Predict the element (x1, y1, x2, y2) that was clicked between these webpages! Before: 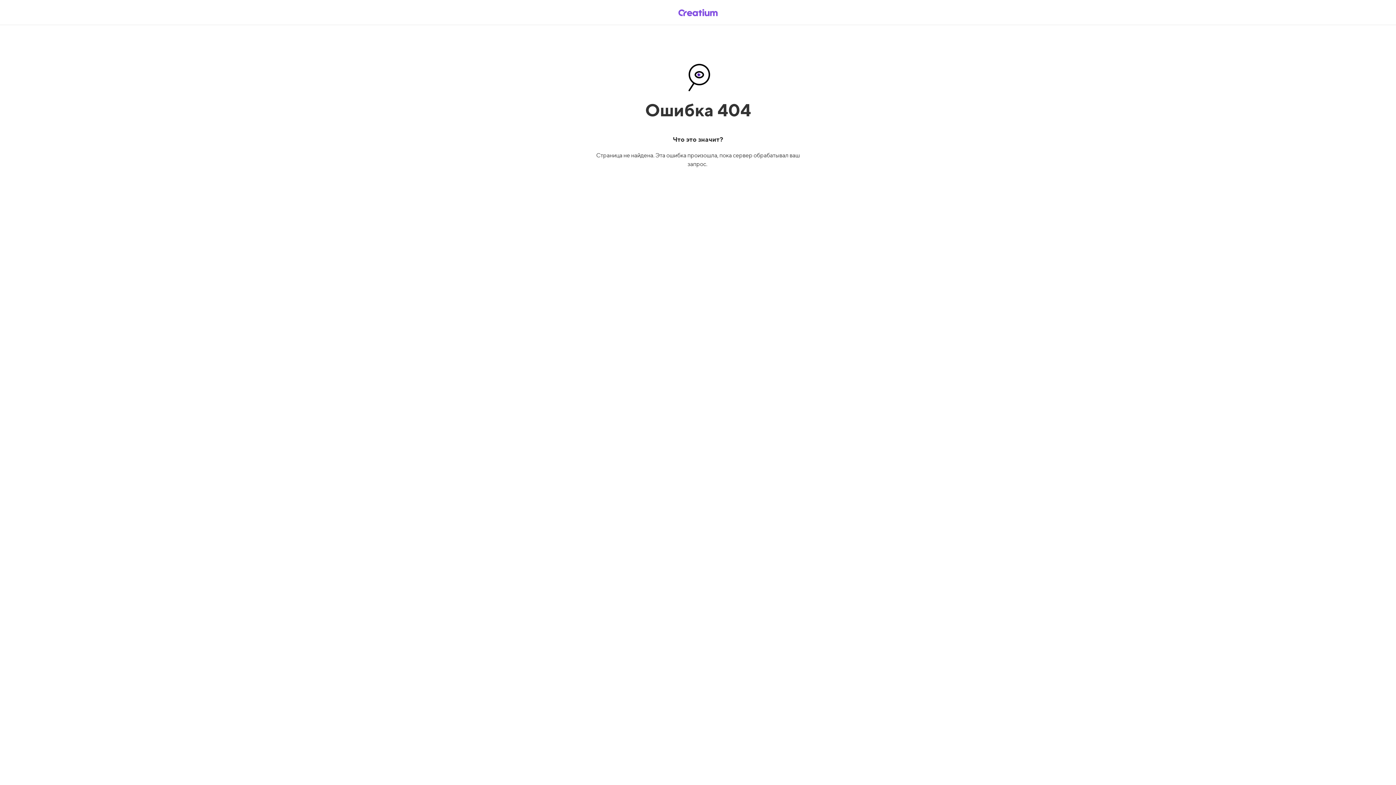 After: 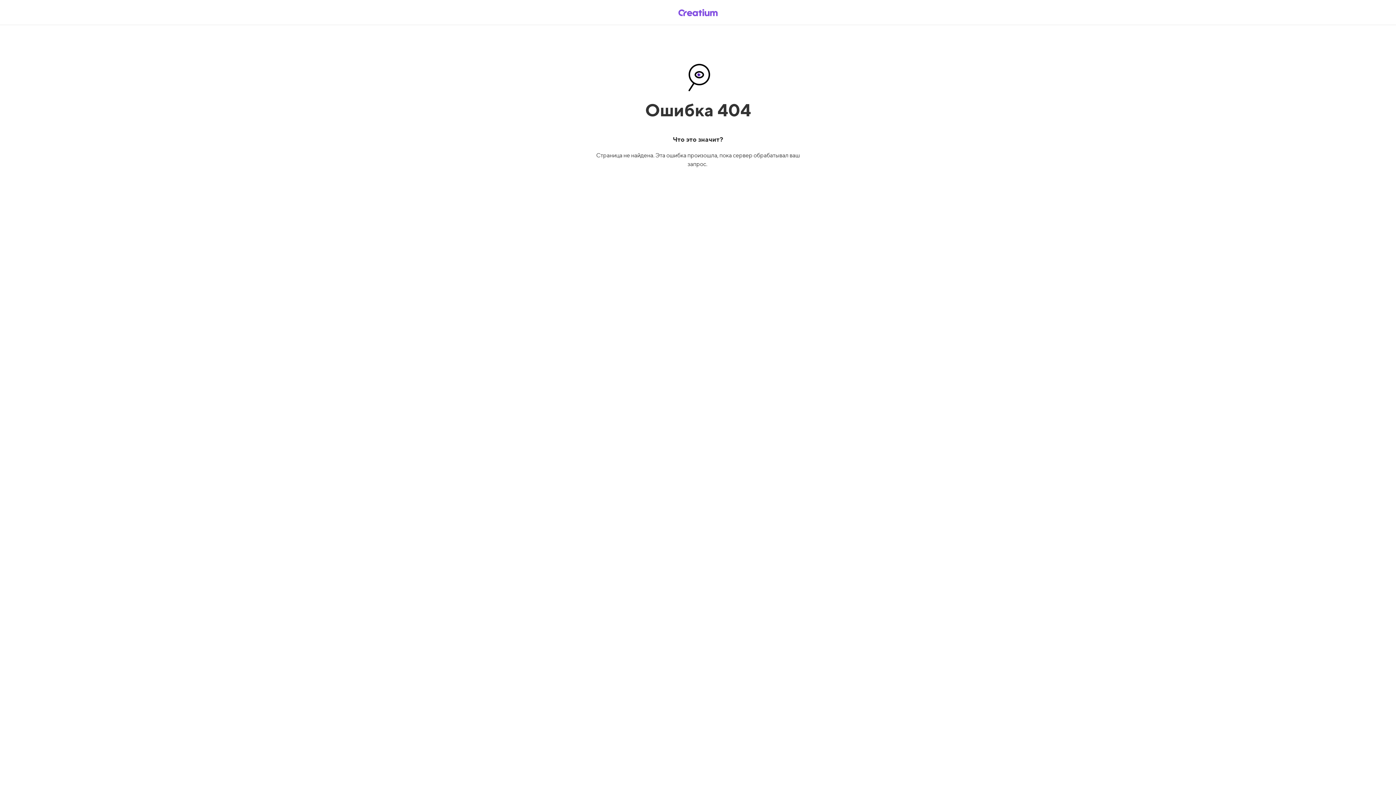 Action: bbox: (669, 5, 726, 19)